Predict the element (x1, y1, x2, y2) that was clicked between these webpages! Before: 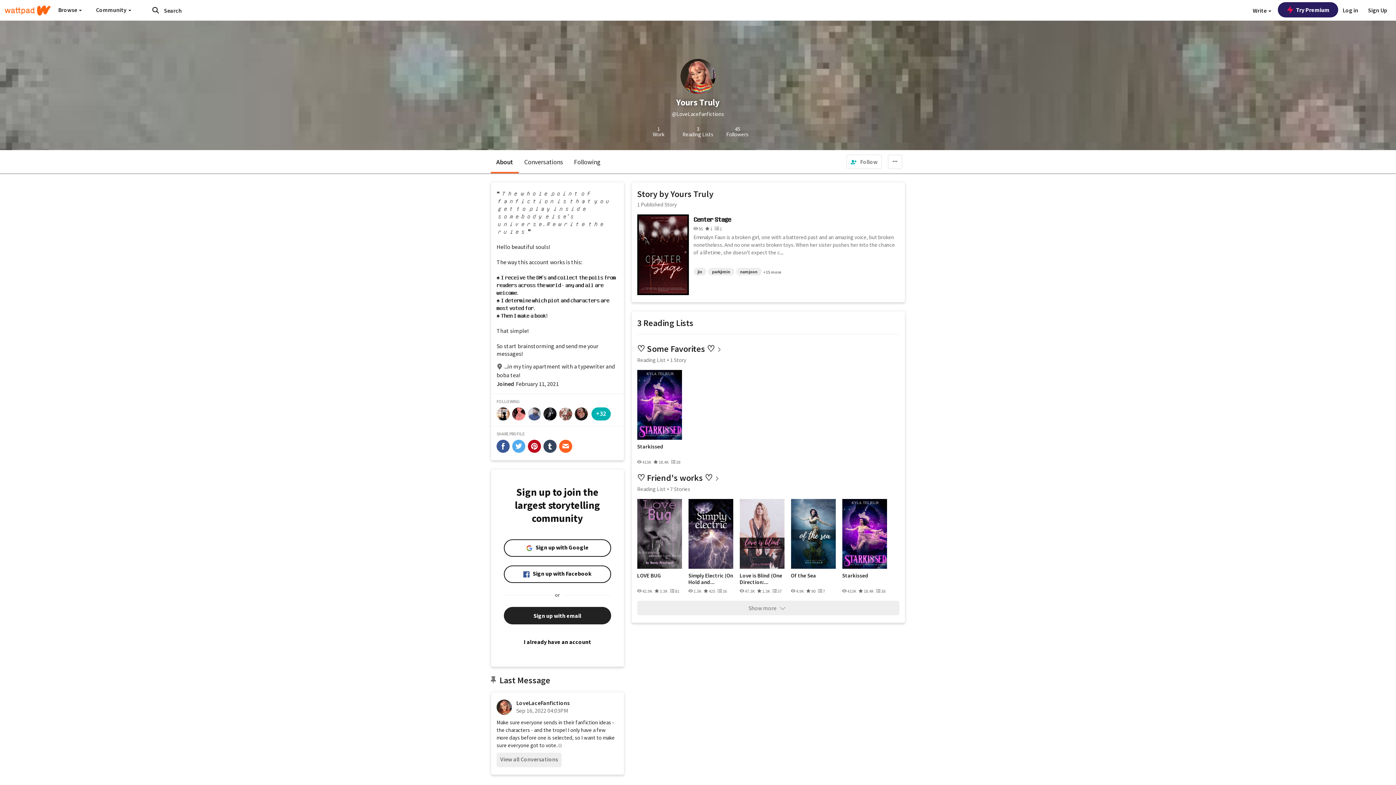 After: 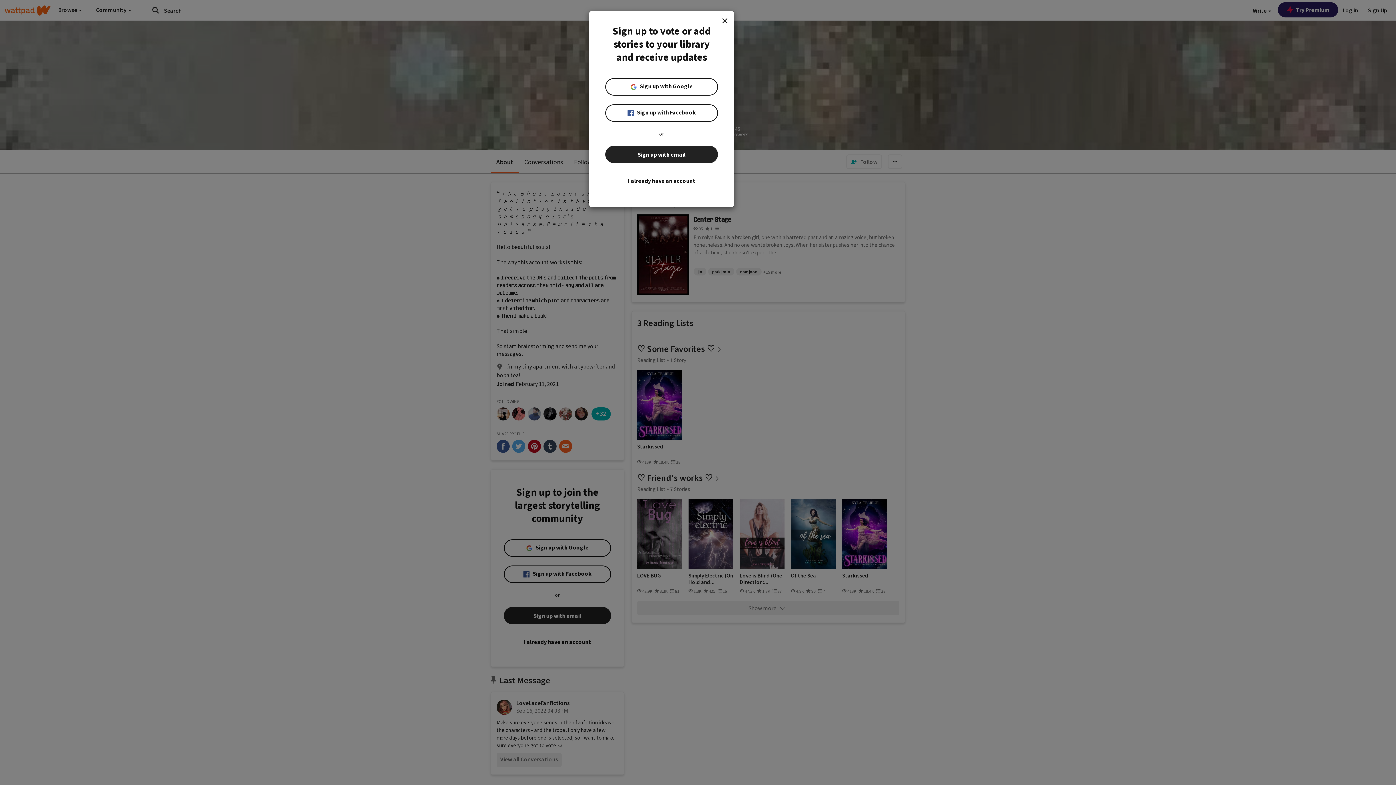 Action: bbox: (496, 753, 561, 767) label: View all Conversations